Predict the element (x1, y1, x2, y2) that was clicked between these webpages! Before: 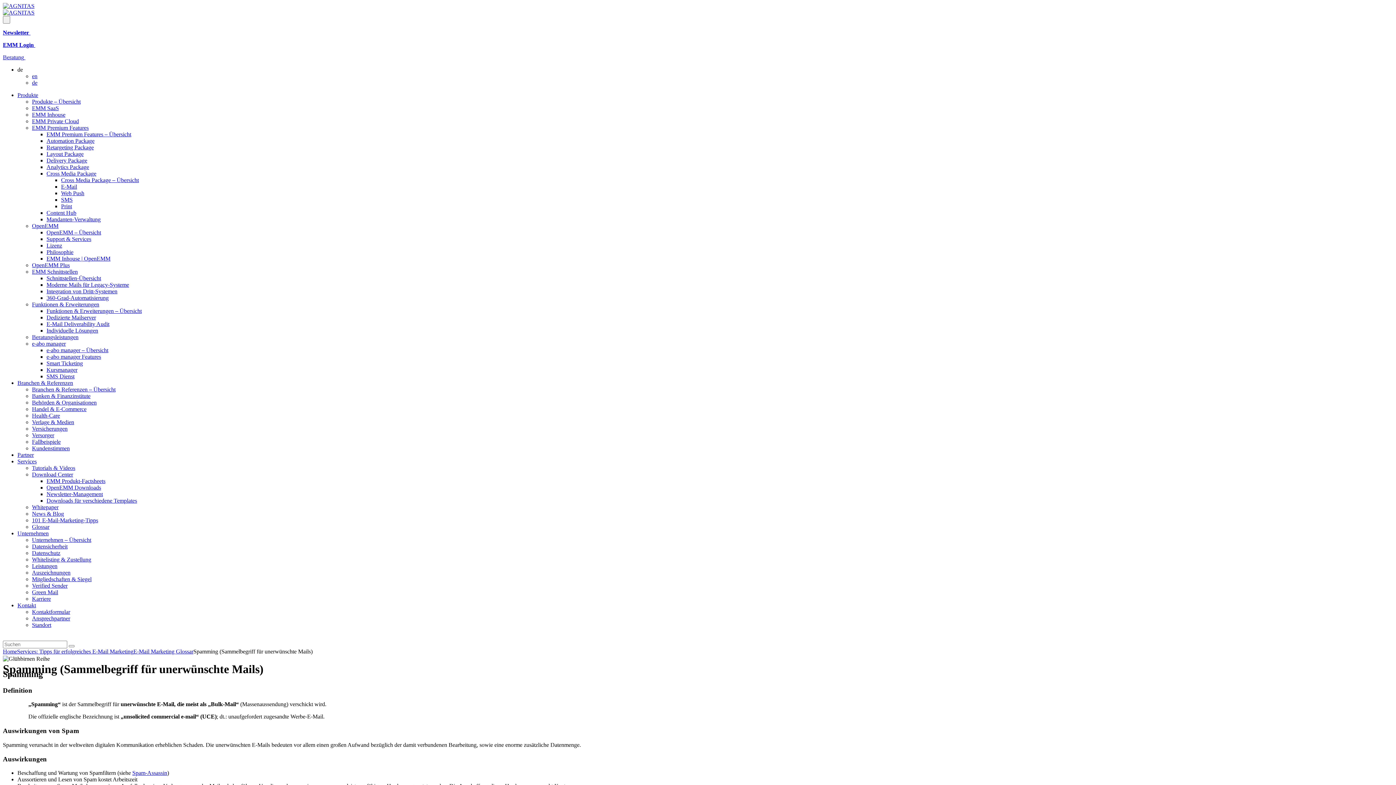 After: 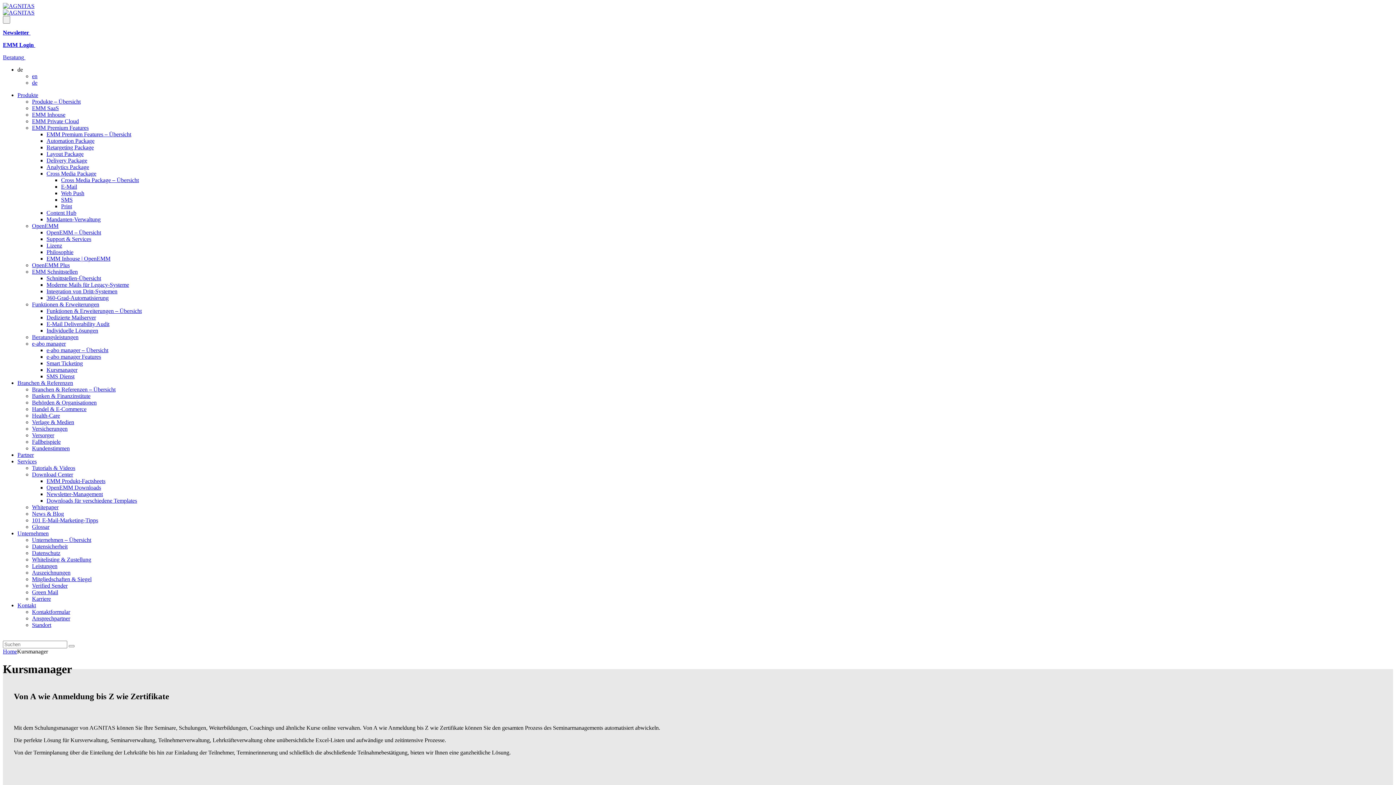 Action: label: Kursmanager bbox: (46, 366, 77, 373)